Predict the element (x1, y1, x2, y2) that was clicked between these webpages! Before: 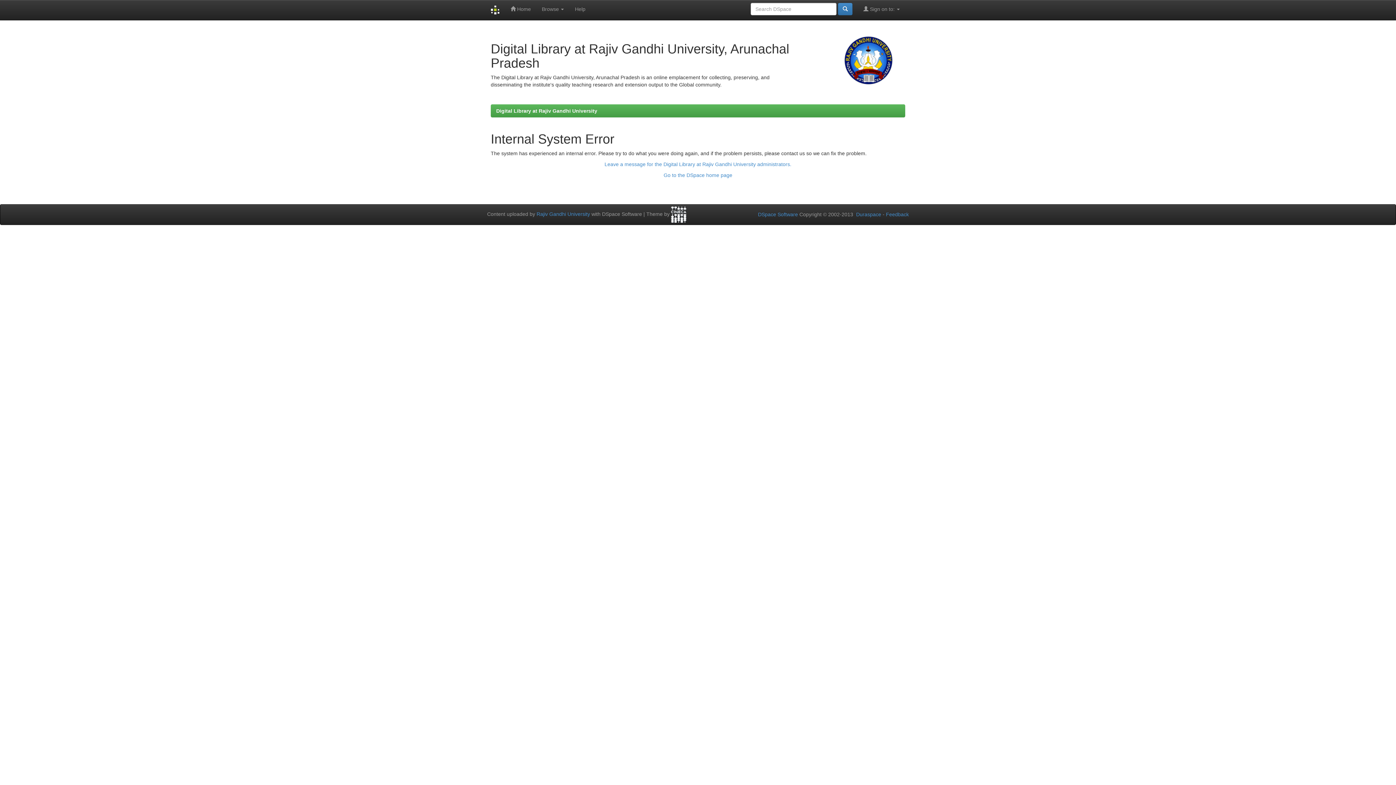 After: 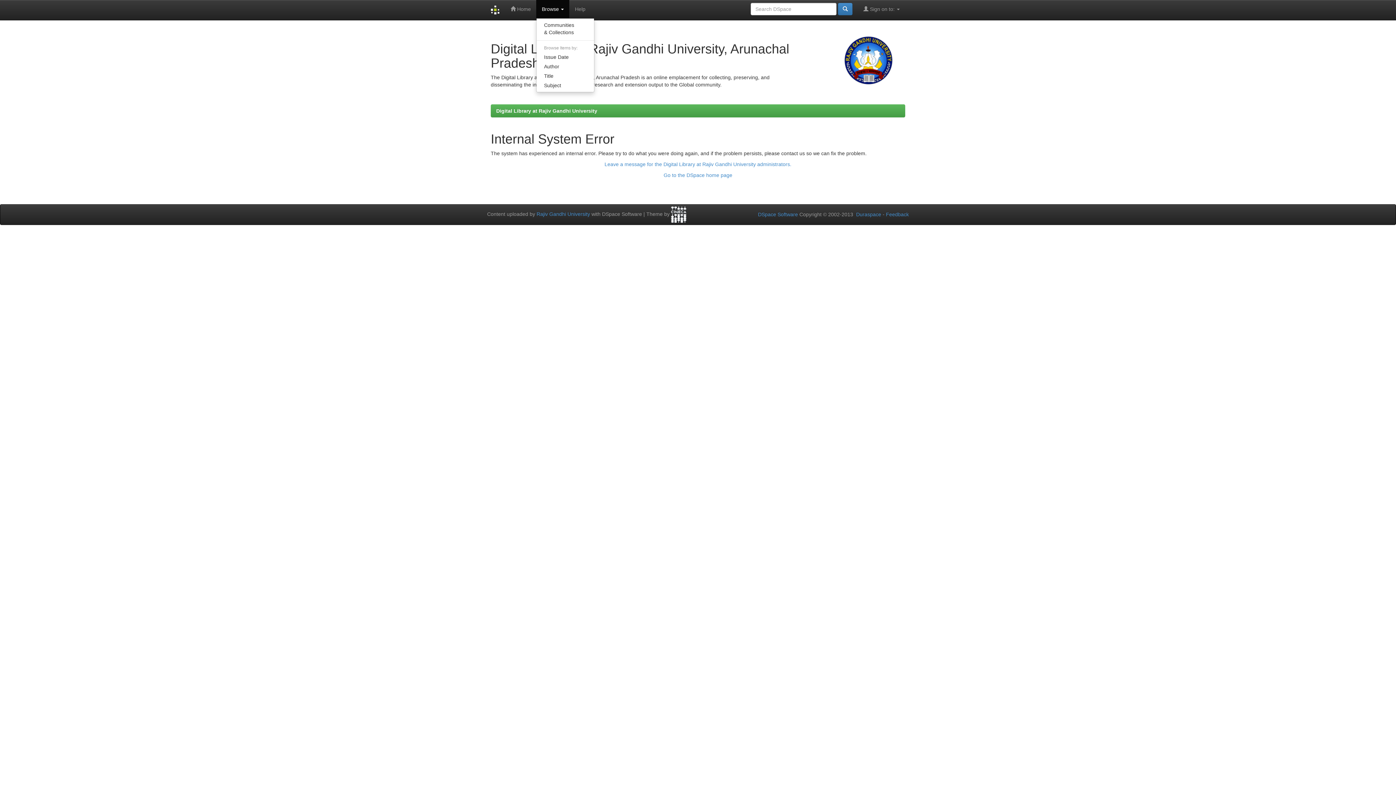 Action: bbox: (536, 0, 569, 18) label: Browse 